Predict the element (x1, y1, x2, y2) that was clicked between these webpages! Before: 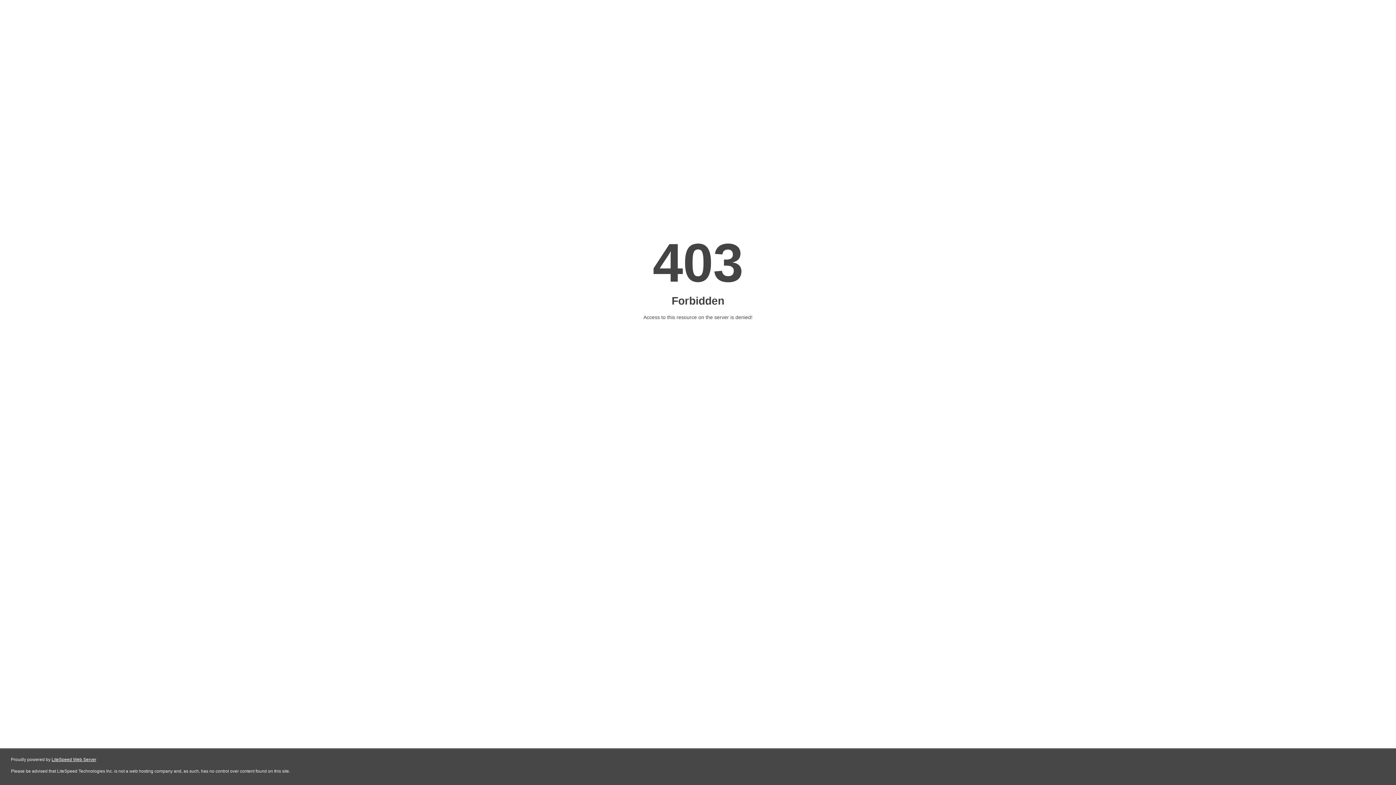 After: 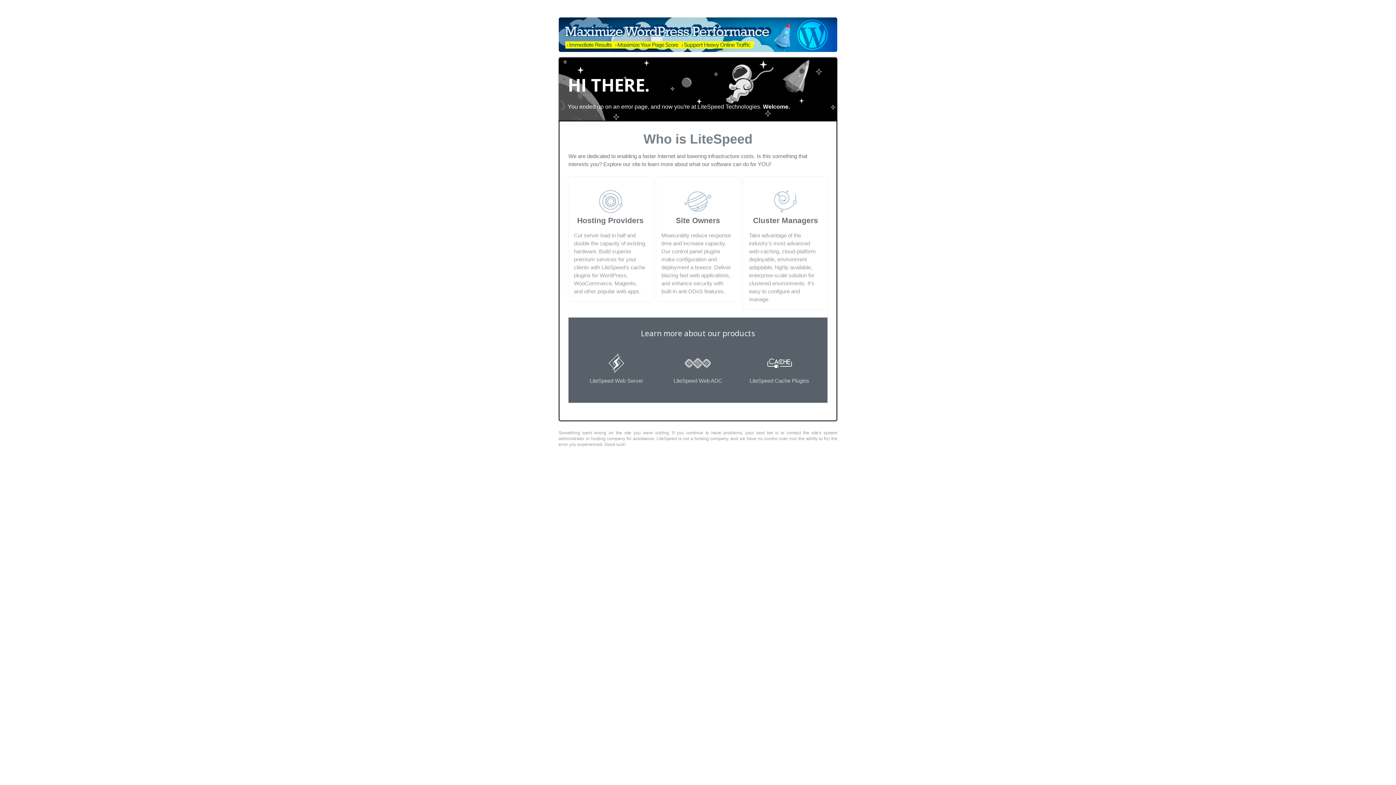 Action: label: LiteSpeed Web Server bbox: (51, 757, 96, 762)